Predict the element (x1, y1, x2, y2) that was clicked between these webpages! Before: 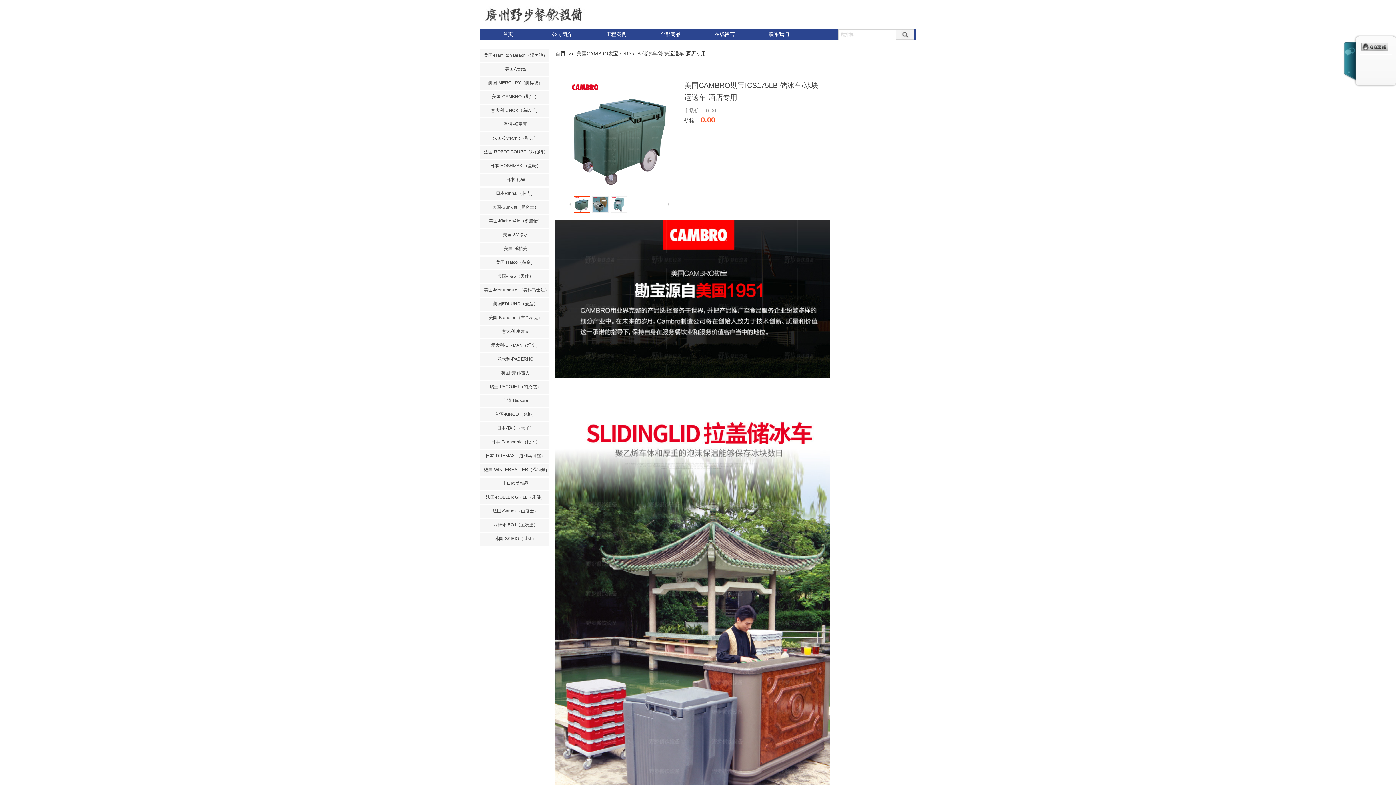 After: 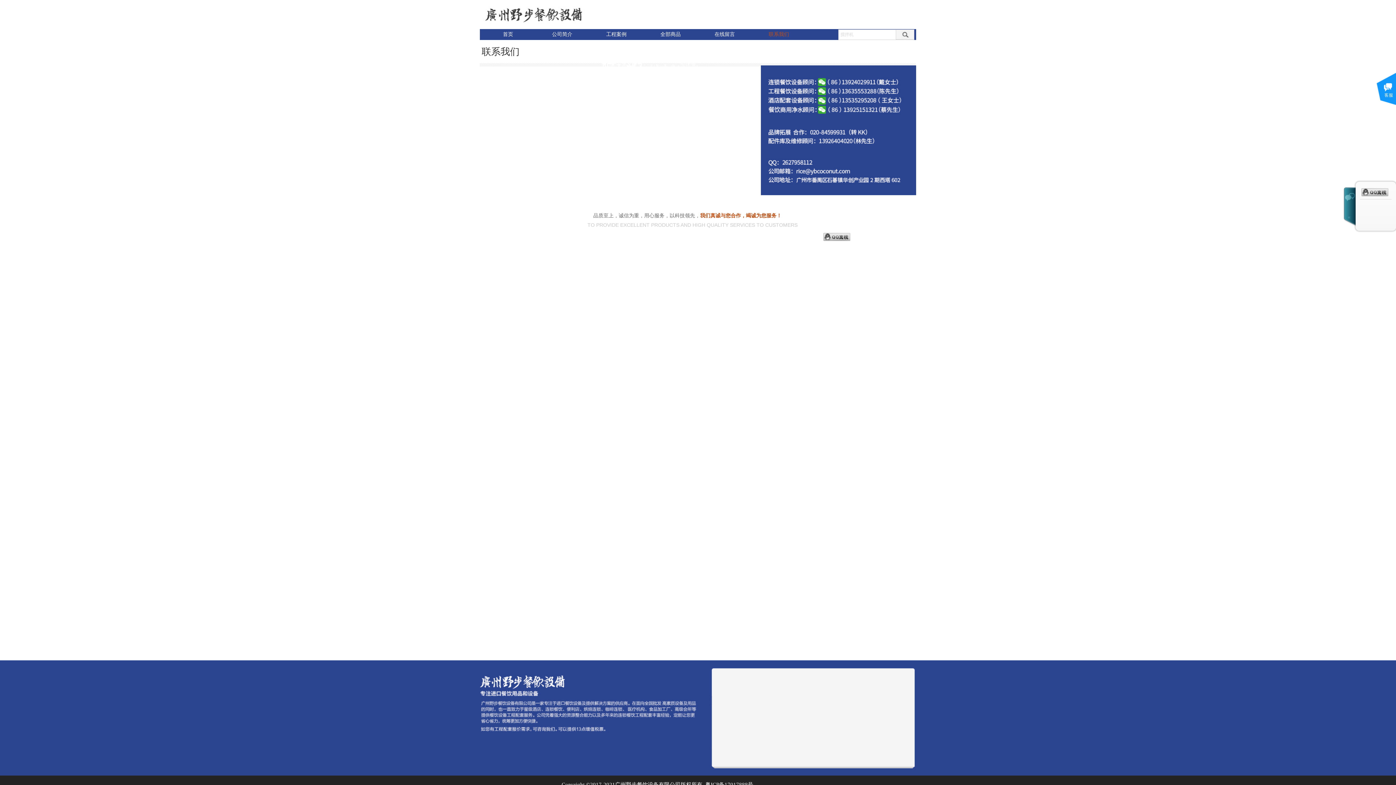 Action: label: 联系我们 bbox: (752, 16, 806, 52)